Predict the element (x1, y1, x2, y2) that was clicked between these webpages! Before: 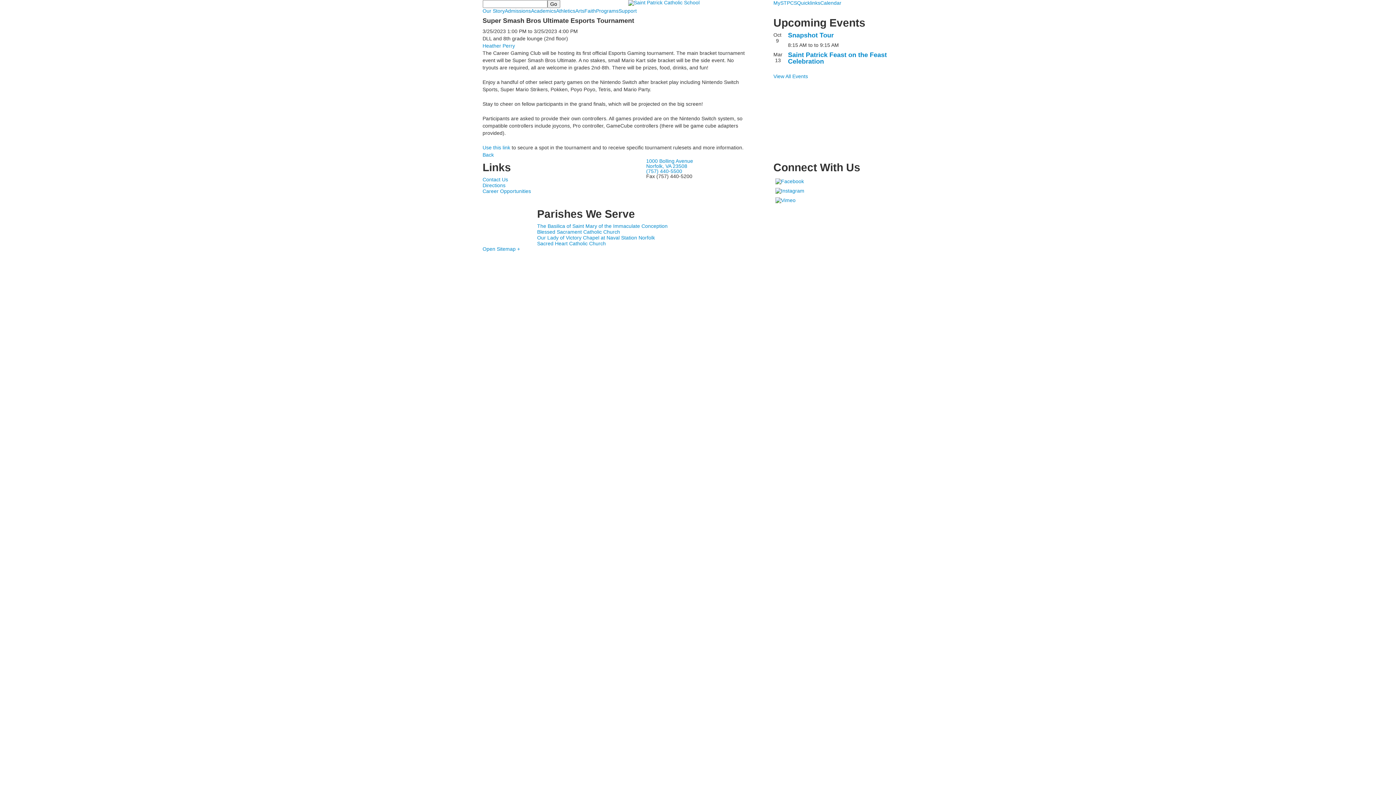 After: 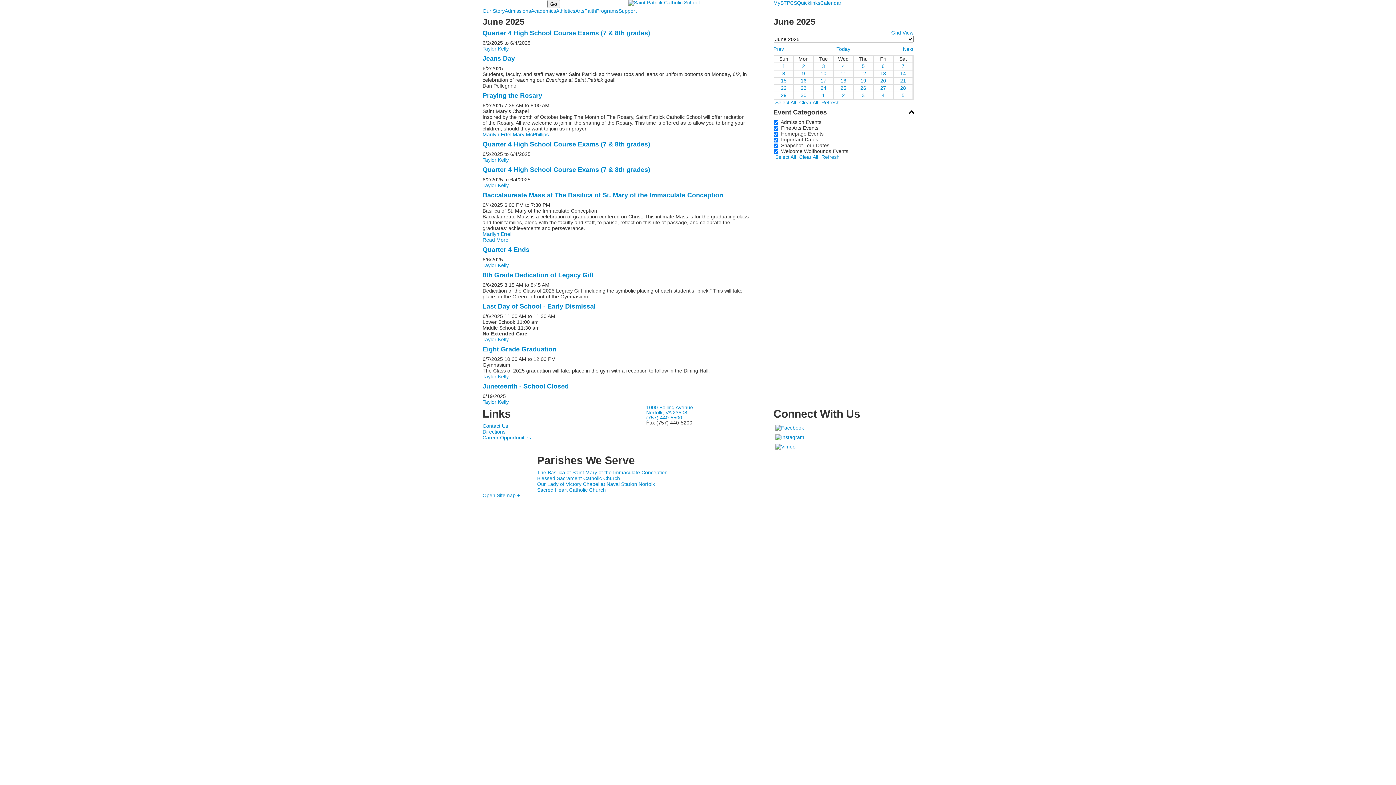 Action: label: Calendar bbox: (820, 0, 841, 5)